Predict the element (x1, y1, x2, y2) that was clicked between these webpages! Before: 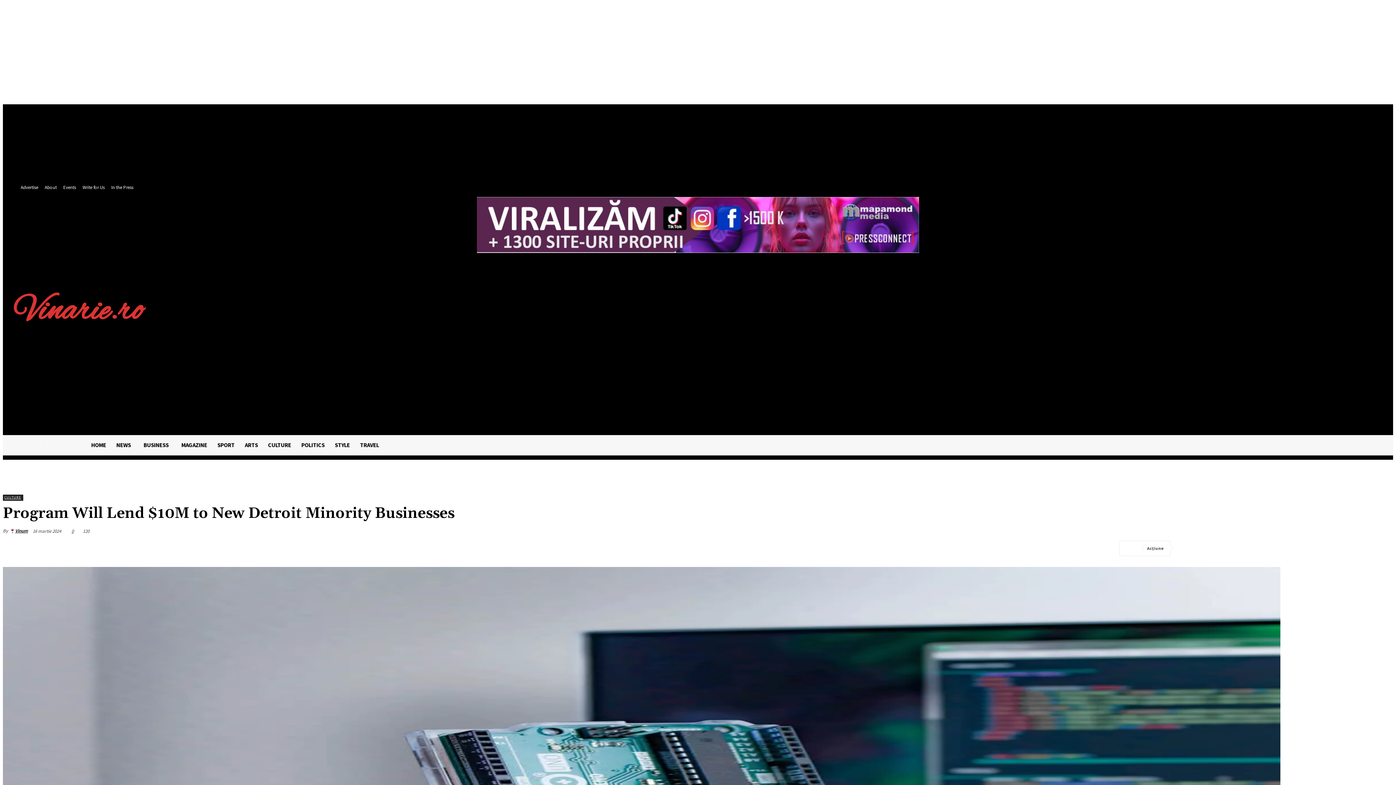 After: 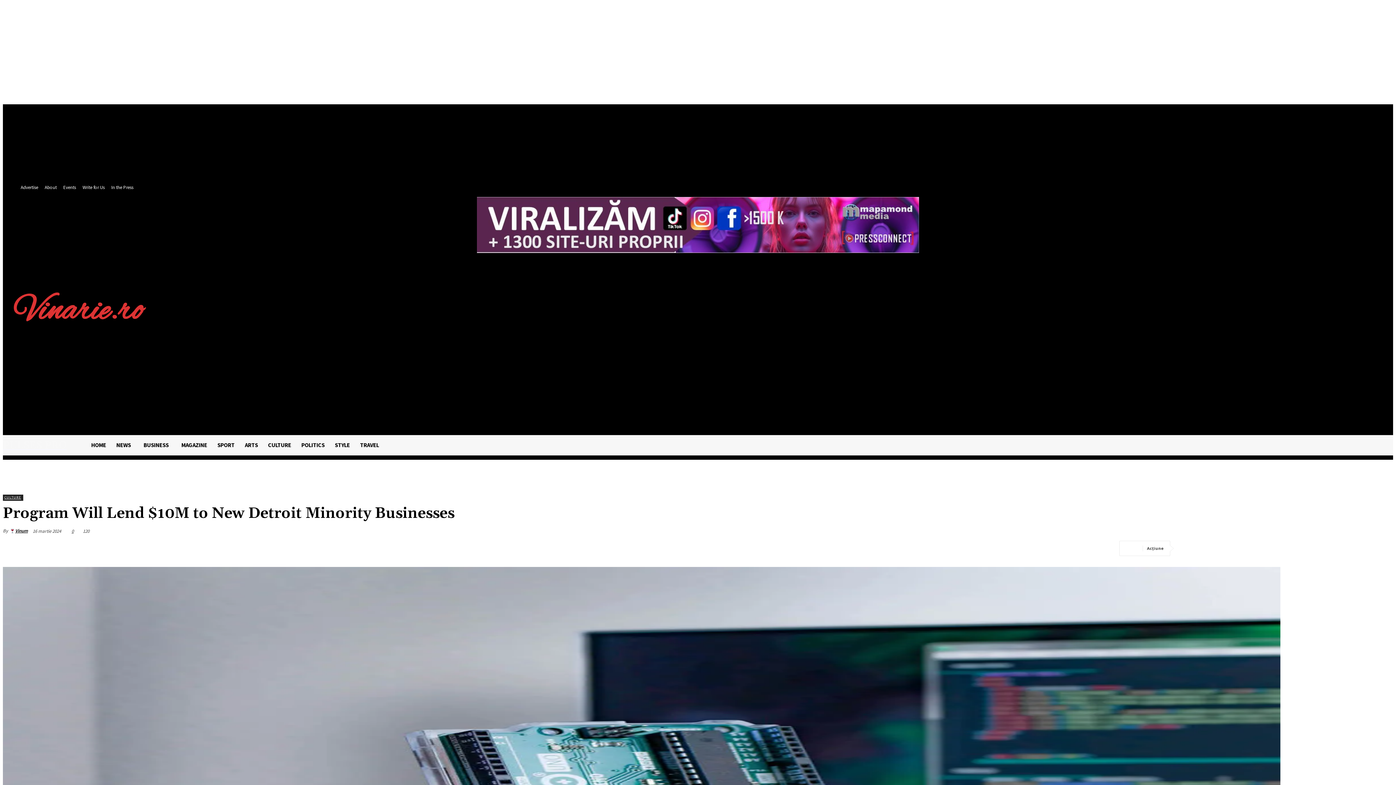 Action: bbox: (401, 353, 411, 363)